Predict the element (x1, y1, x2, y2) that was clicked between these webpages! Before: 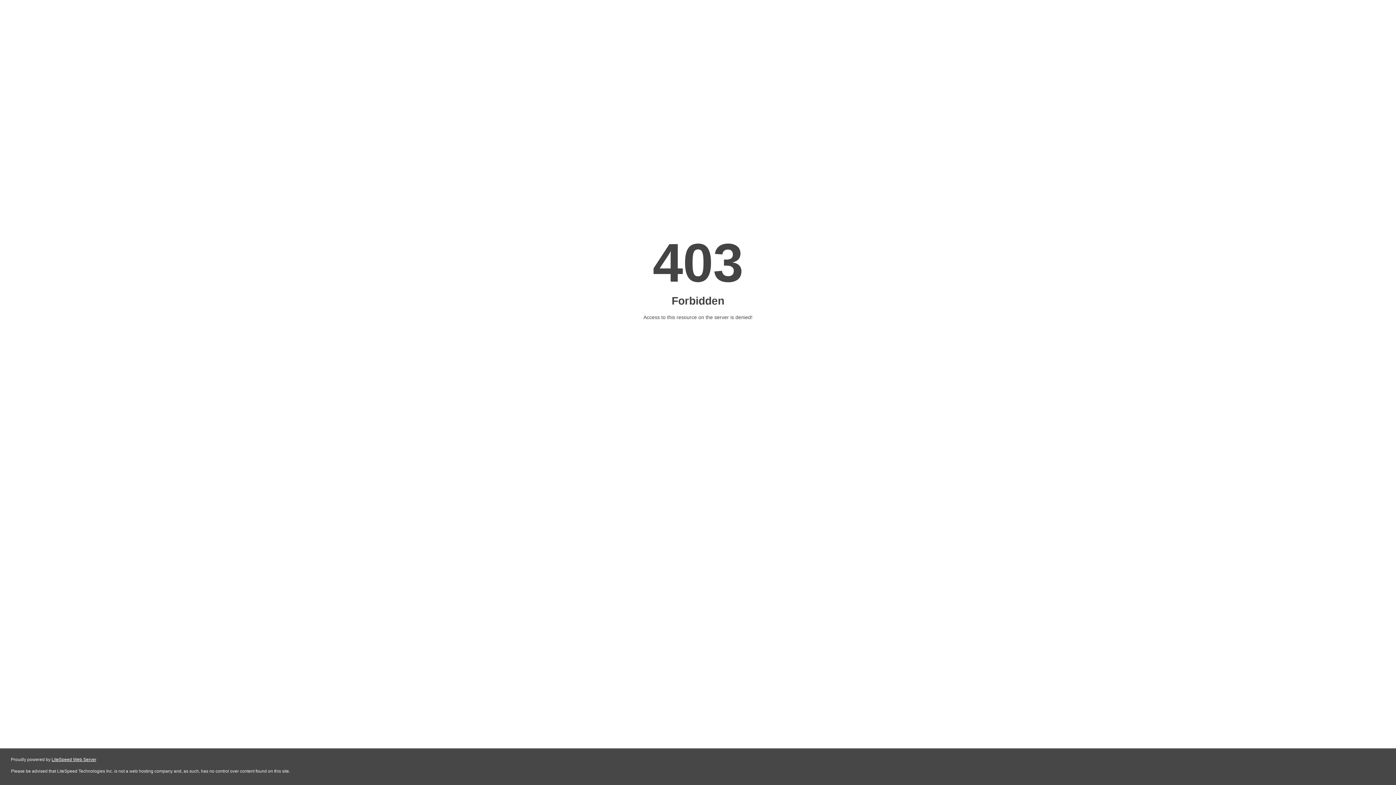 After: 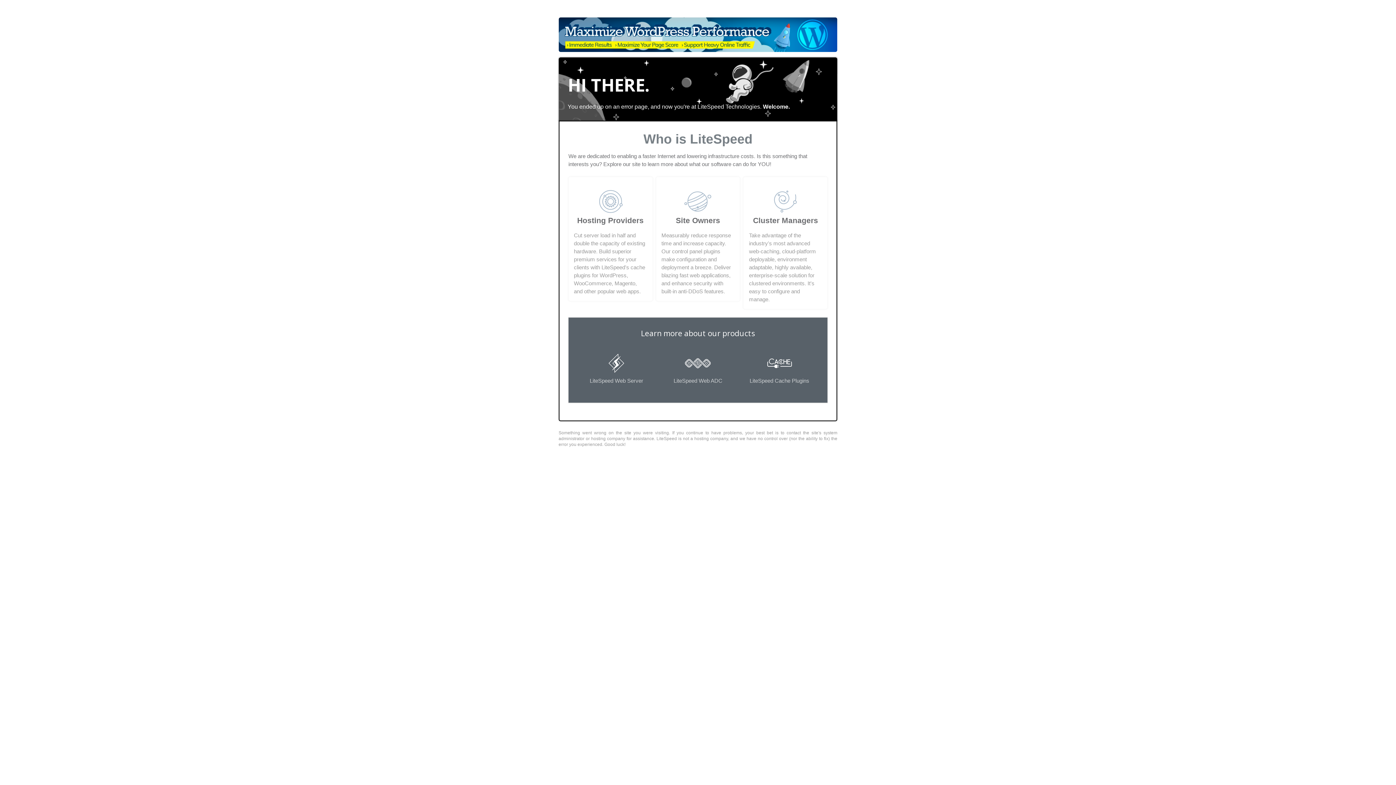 Action: bbox: (51, 757, 96, 762) label: LiteSpeed Web Server